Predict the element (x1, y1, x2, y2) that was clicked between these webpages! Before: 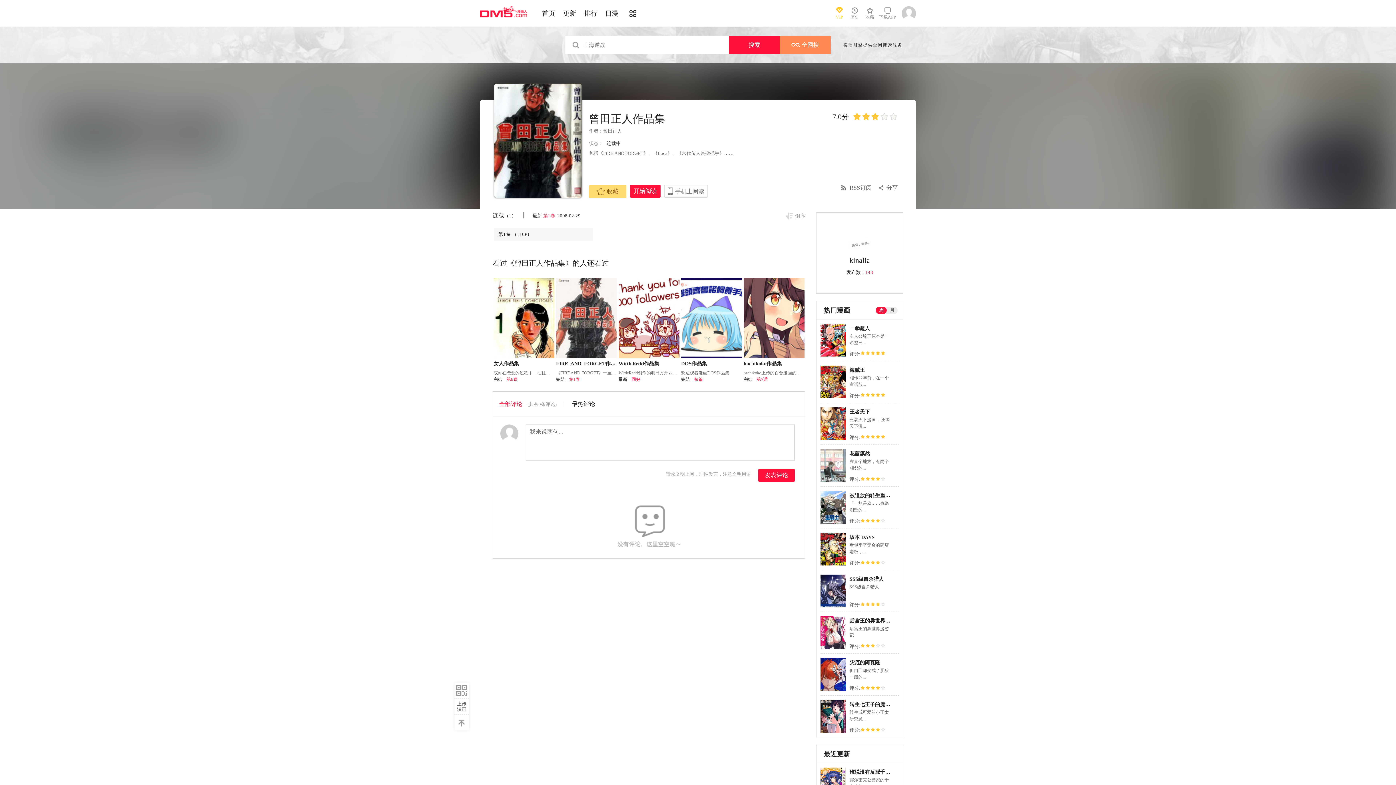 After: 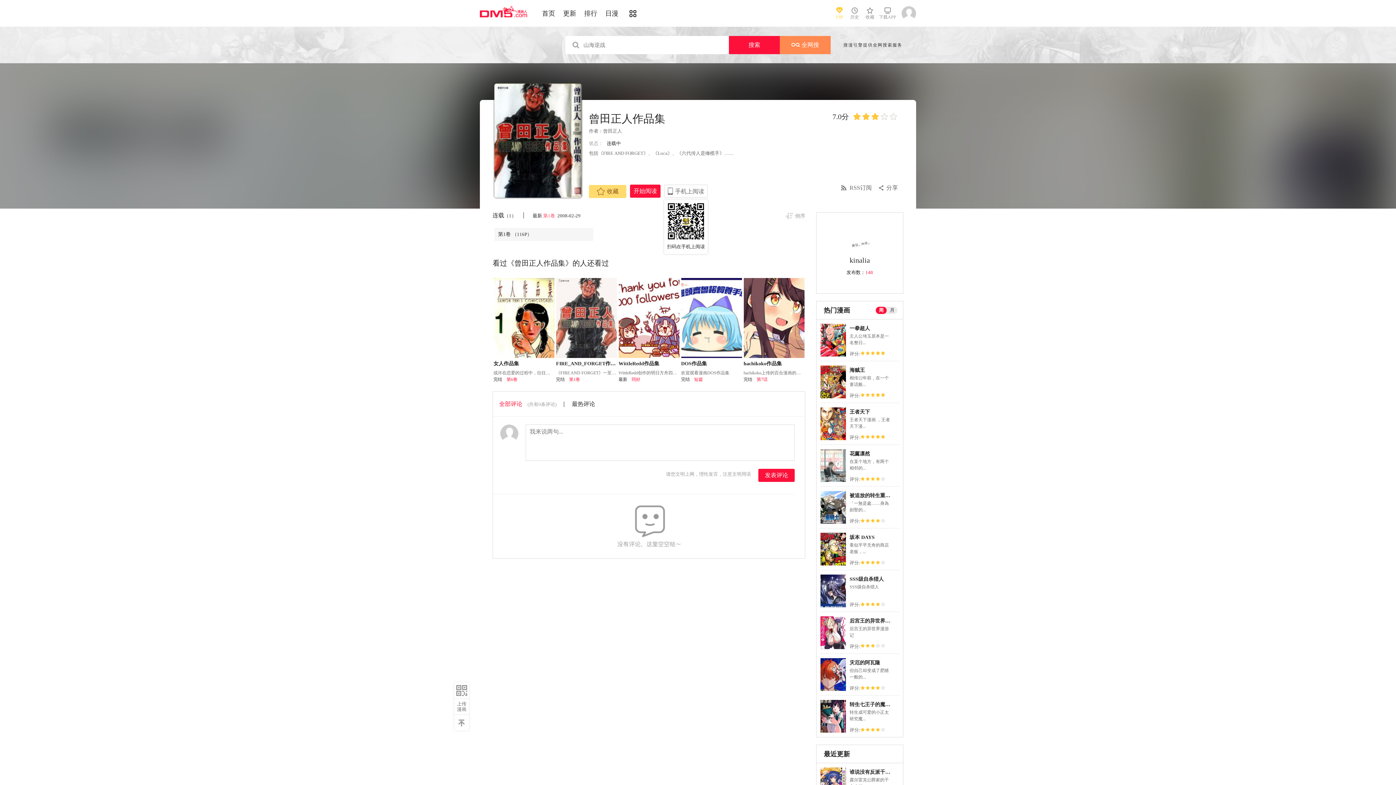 Action: bbox: (664, 184, 708, 197) label: 手机上阅读